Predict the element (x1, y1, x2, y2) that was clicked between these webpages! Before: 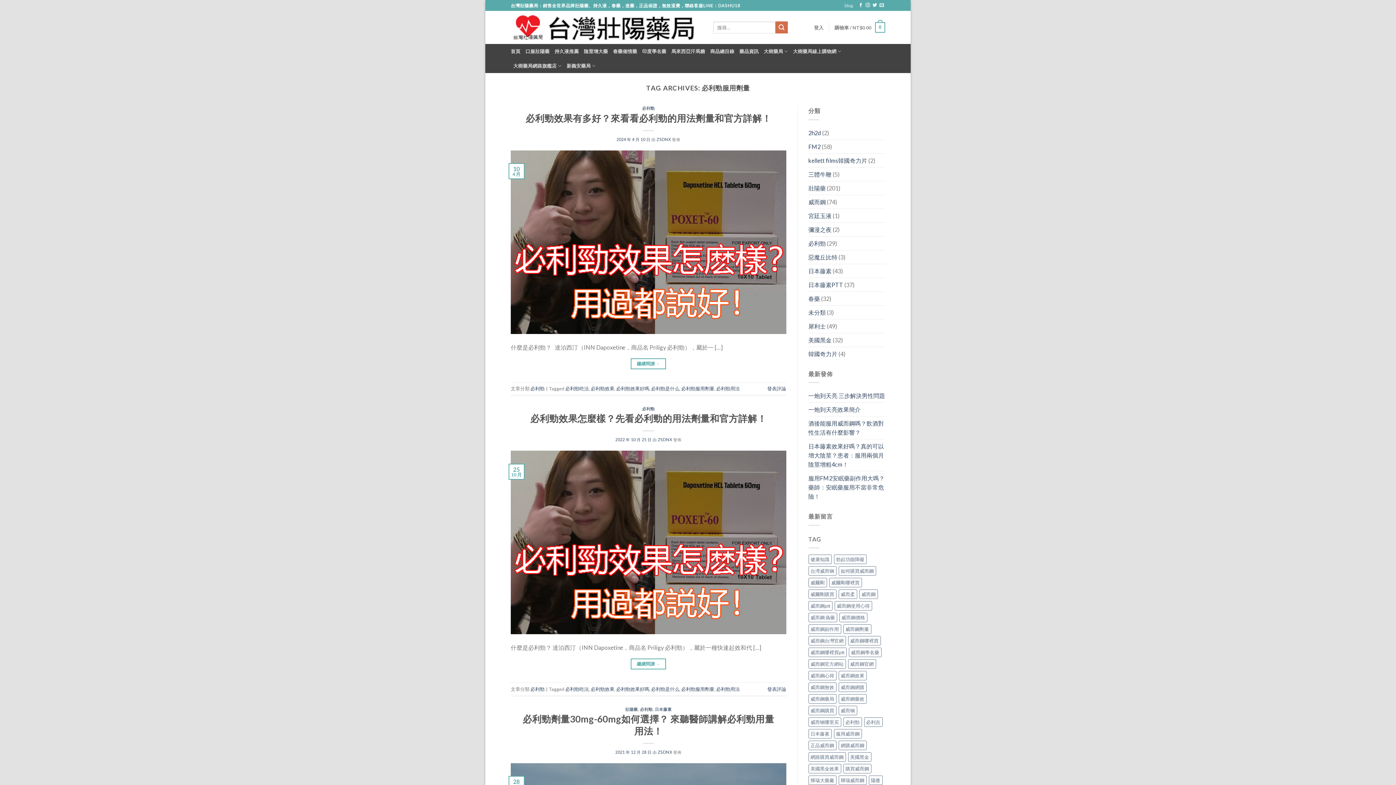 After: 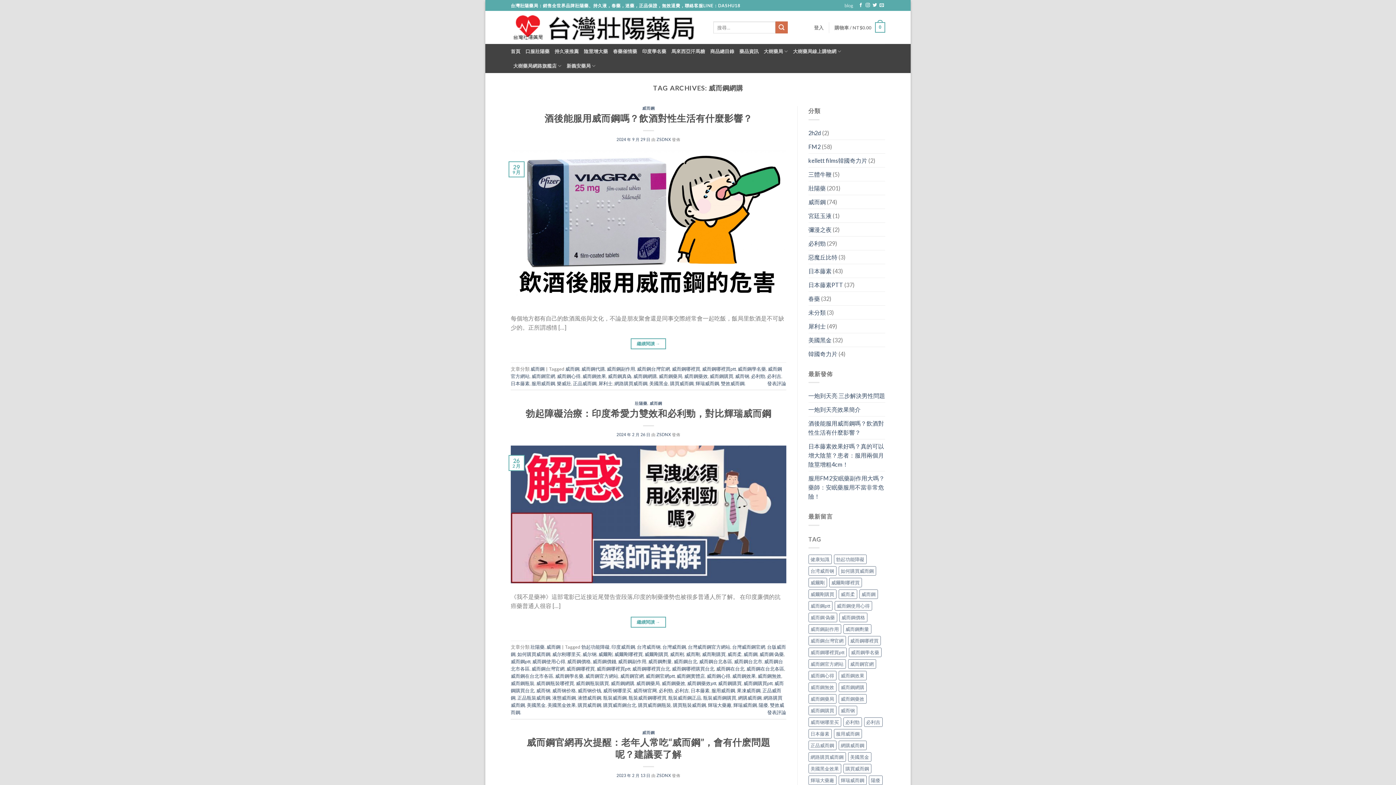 Action: bbox: (838, 683, 866, 692) label: 威而鋼網購 (68 個項目)